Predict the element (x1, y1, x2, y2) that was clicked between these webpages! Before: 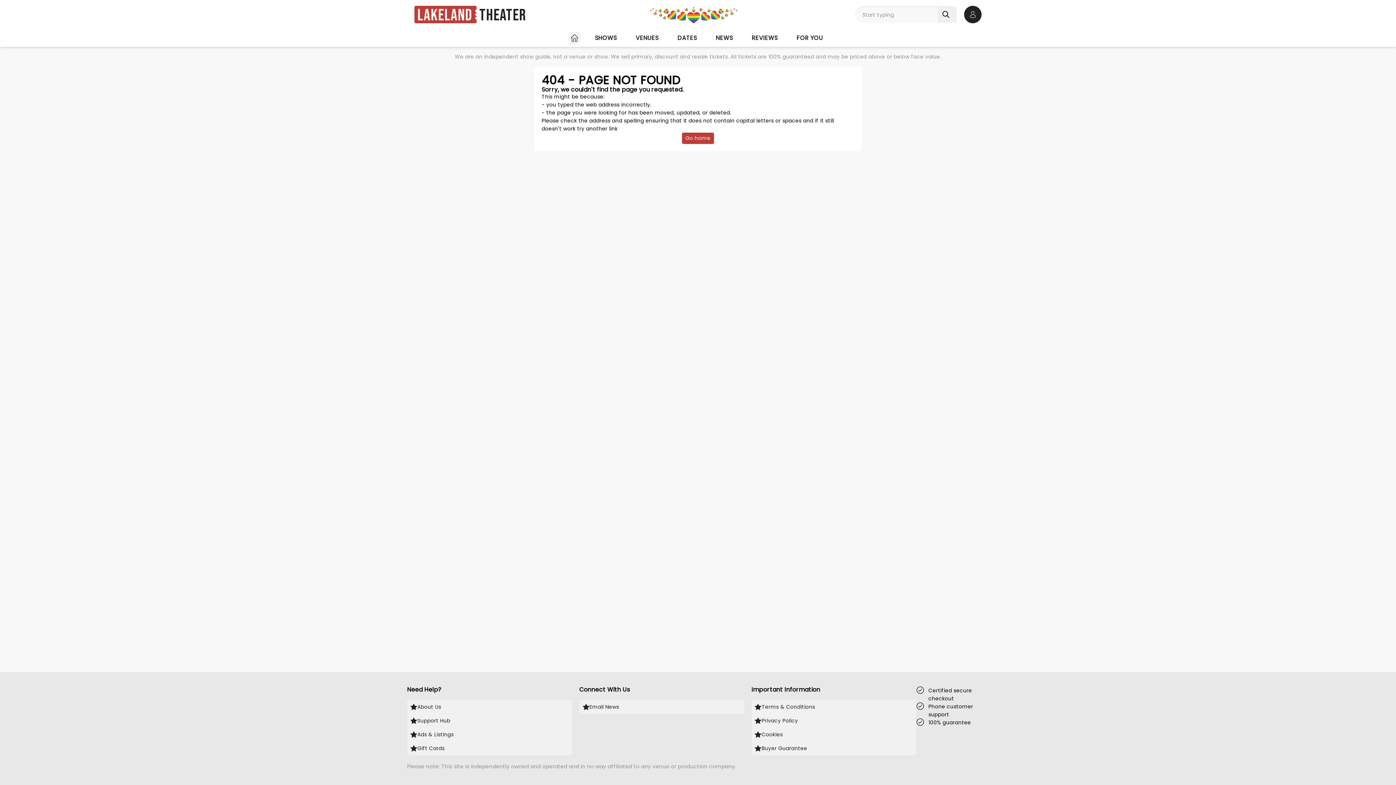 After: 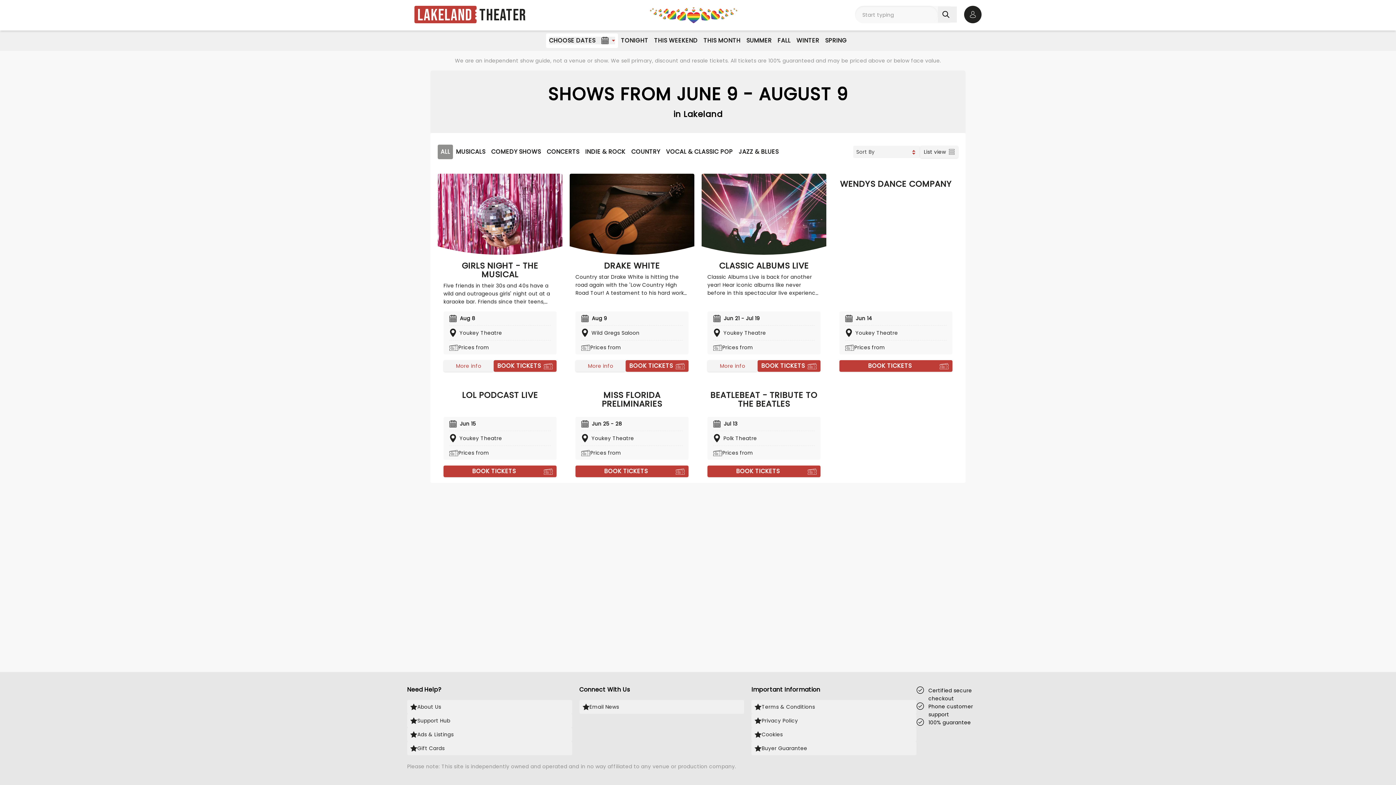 Action: label: DATES bbox: (672, 30, 702, 46)